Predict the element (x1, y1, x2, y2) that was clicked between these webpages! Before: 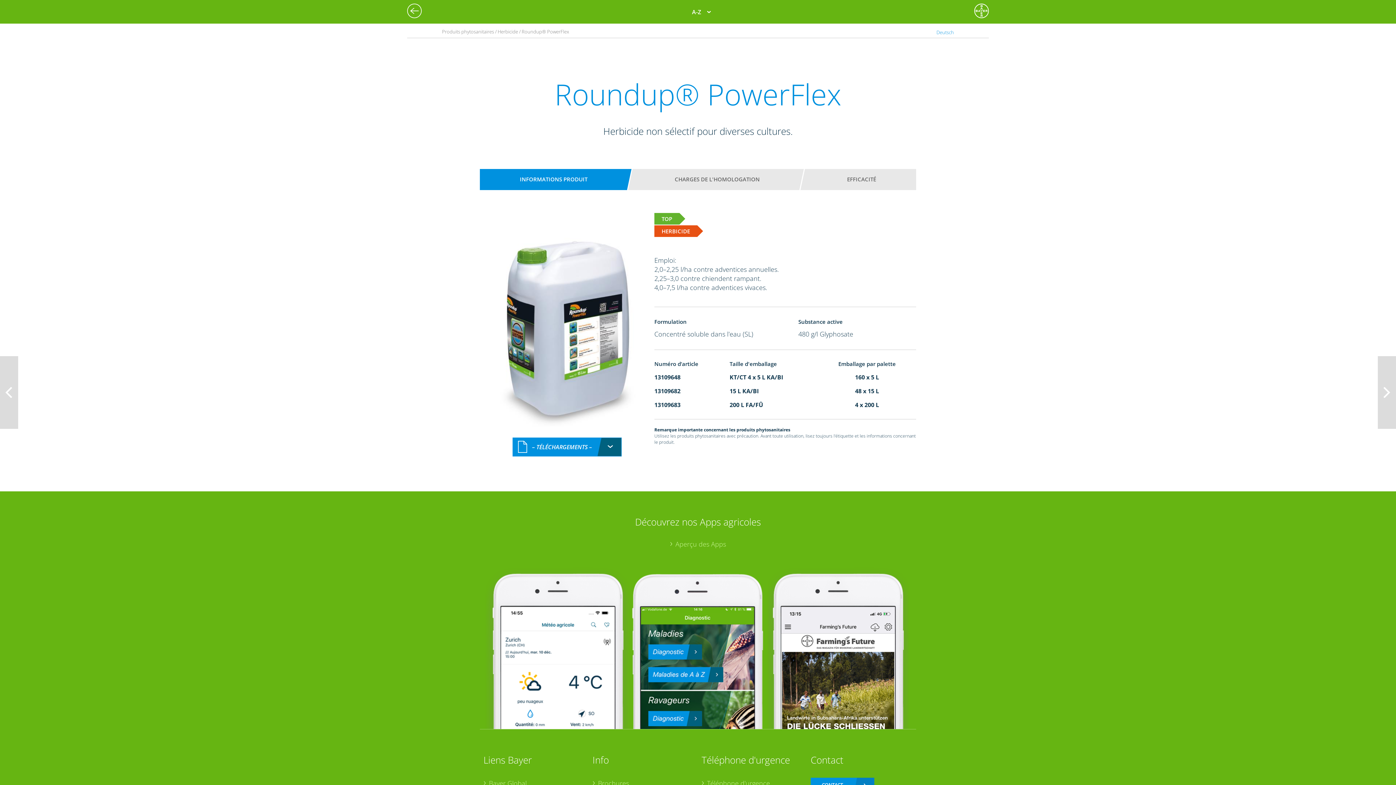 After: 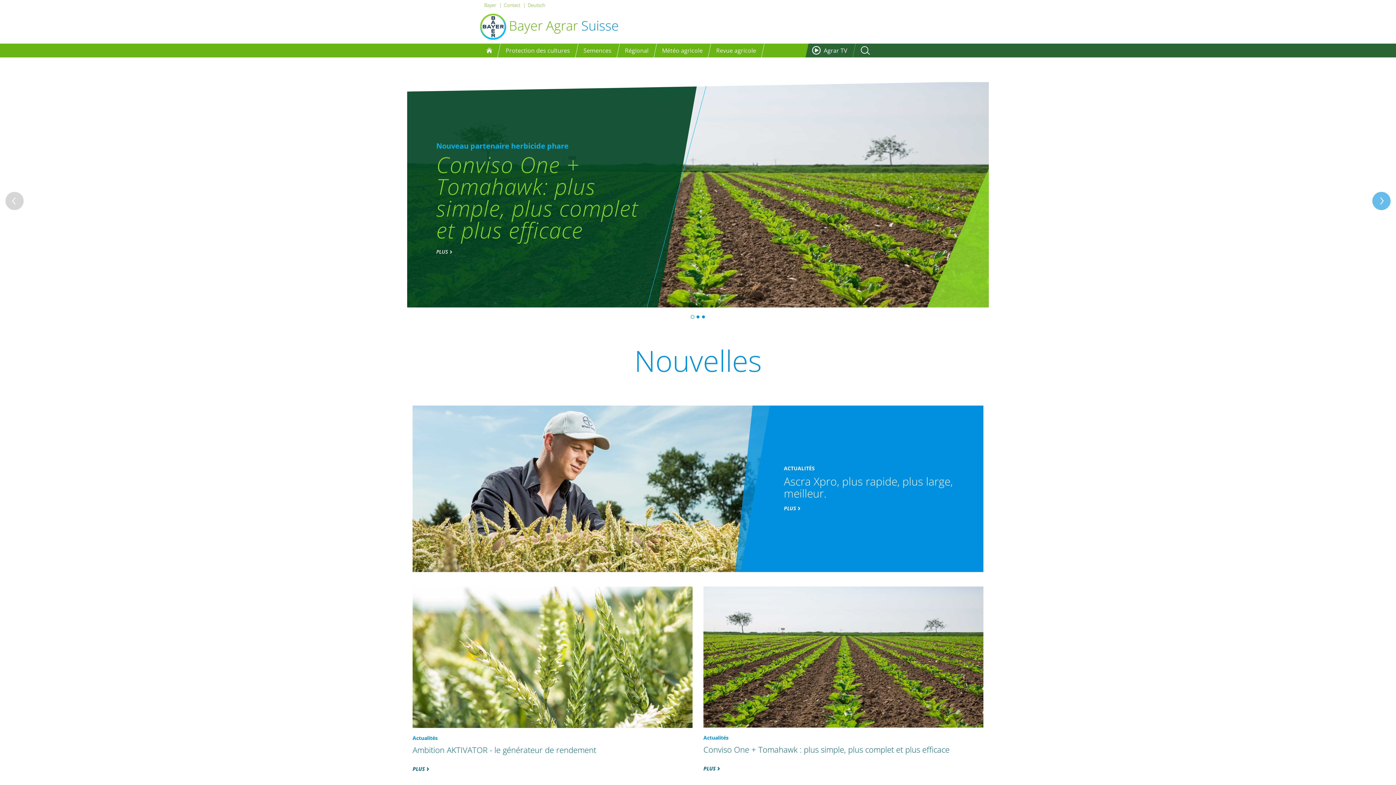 Action: bbox: (974, 3, 989, 18)